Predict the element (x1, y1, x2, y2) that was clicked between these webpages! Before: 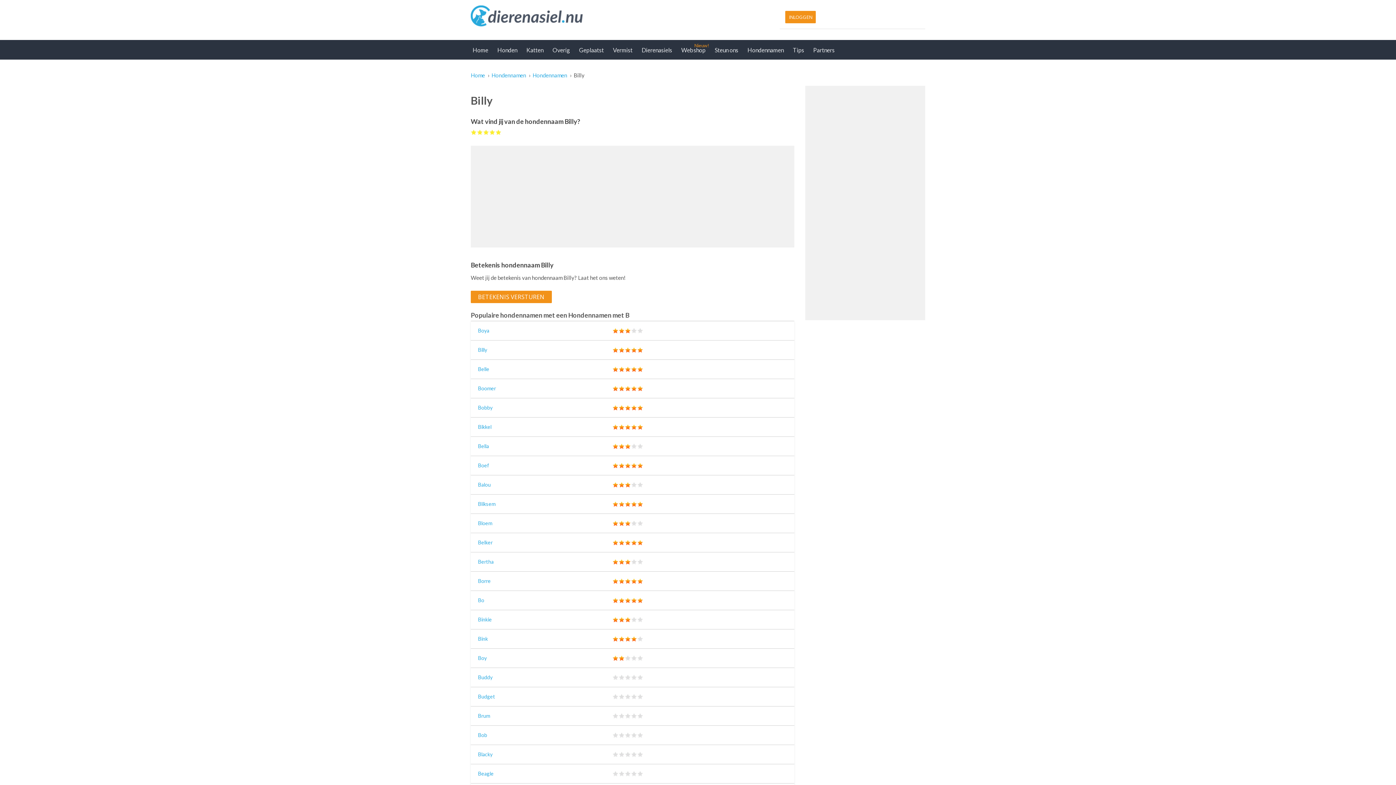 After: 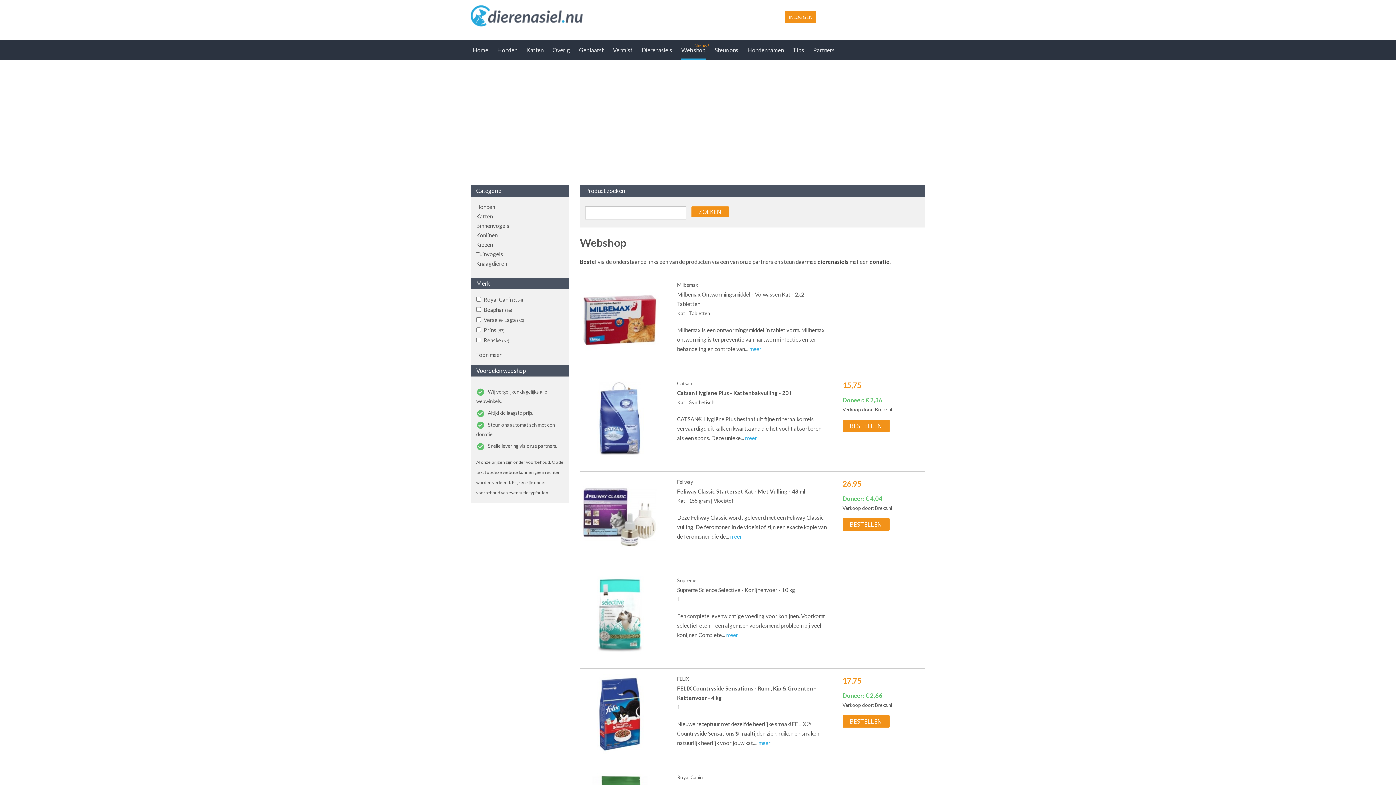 Action: label: Webshop bbox: (681, 40, 705, 59)